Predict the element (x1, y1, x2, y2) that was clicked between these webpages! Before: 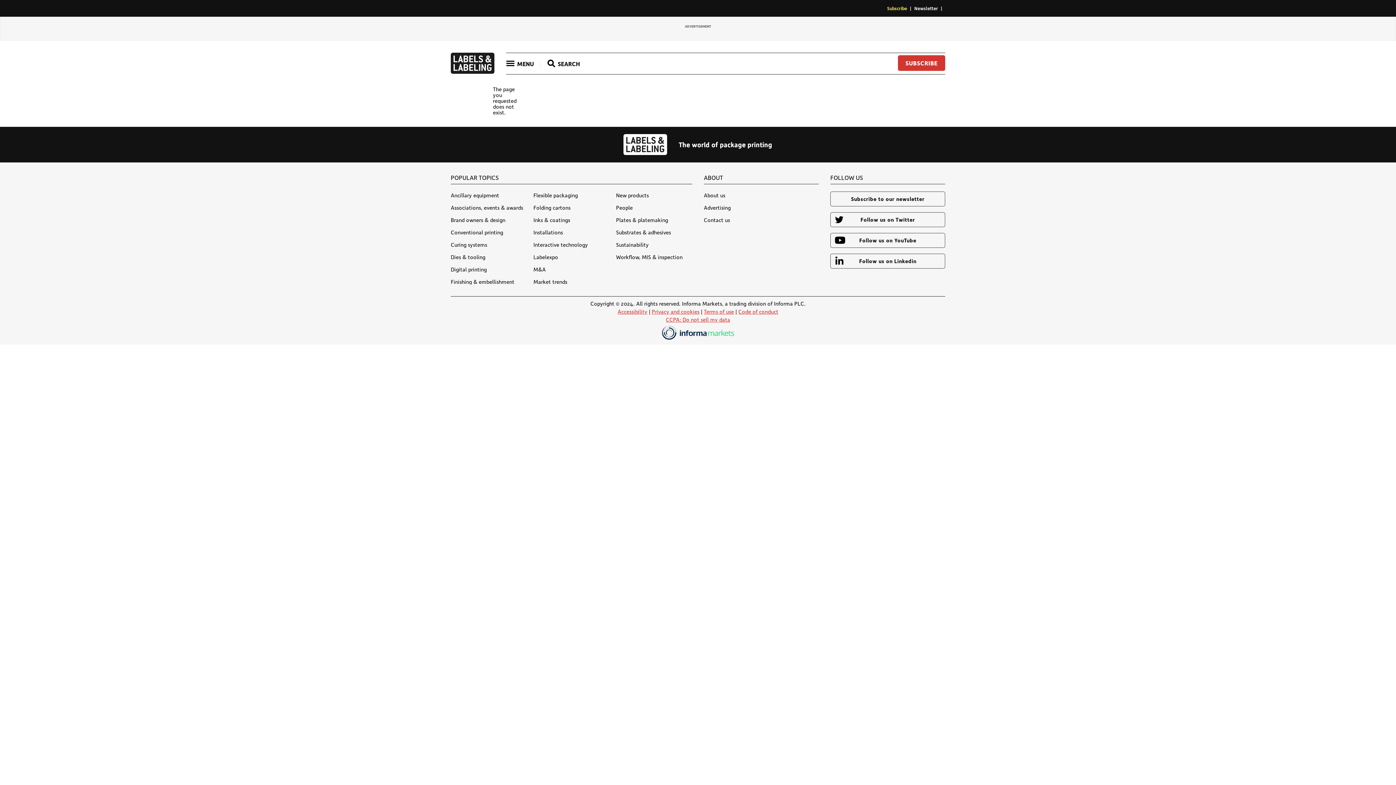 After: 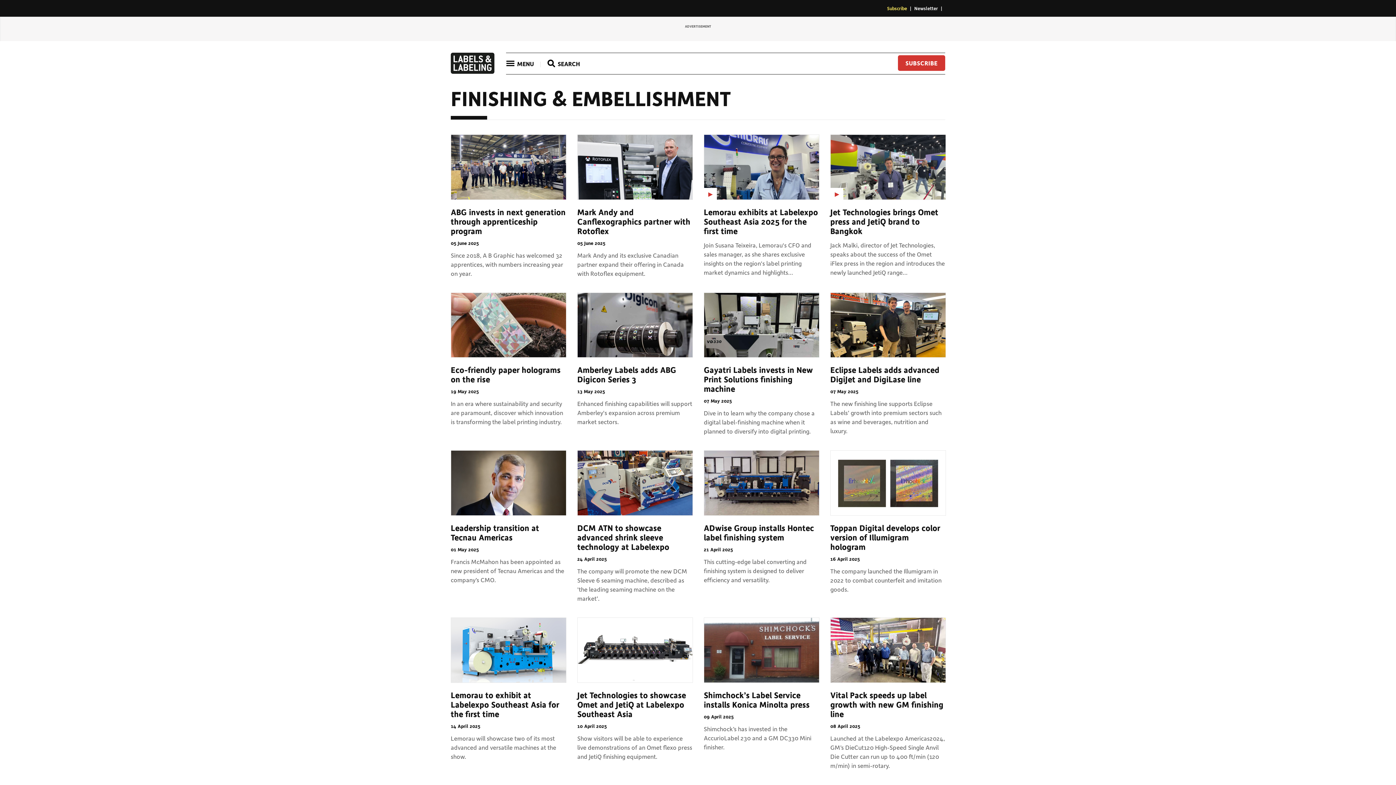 Action: label: Finishing & embellishment bbox: (450, 278, 514, 285)